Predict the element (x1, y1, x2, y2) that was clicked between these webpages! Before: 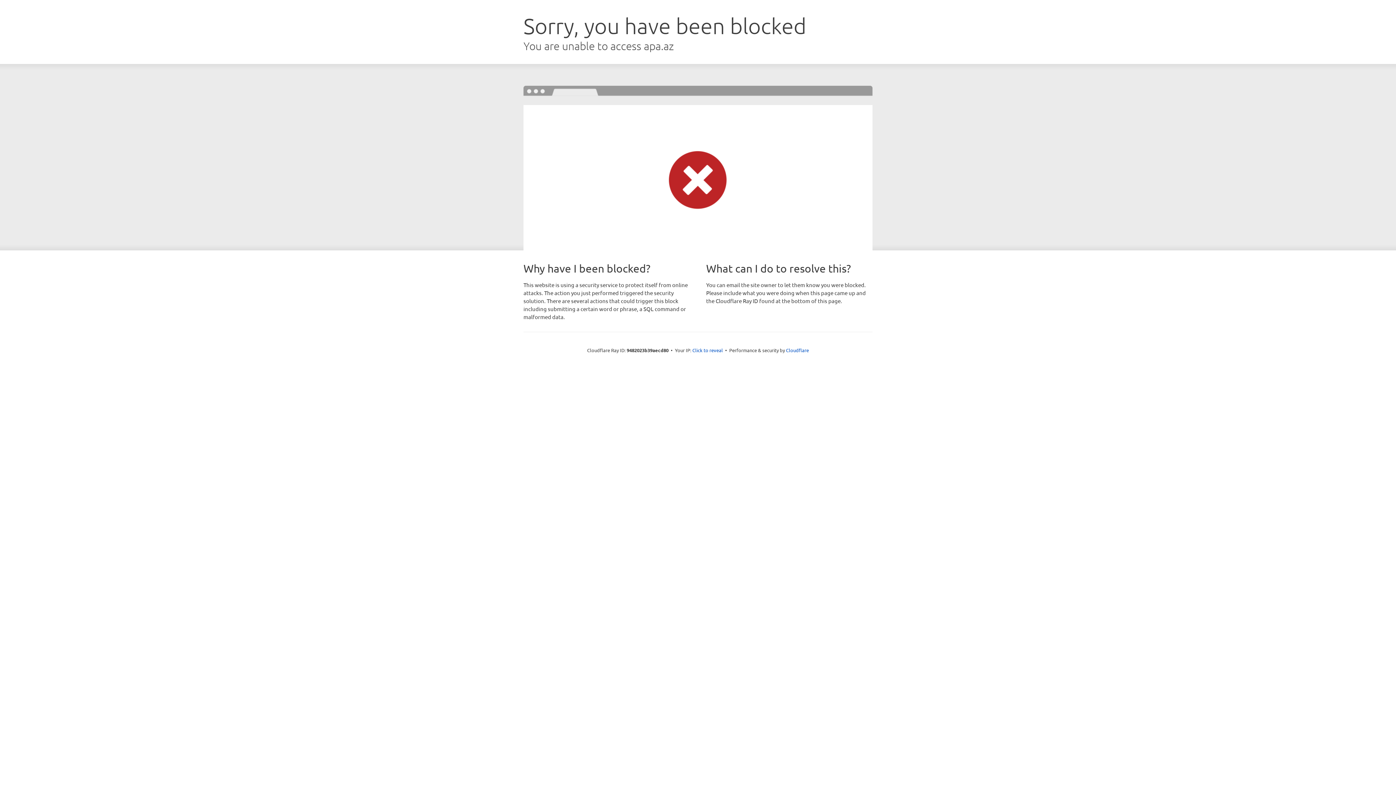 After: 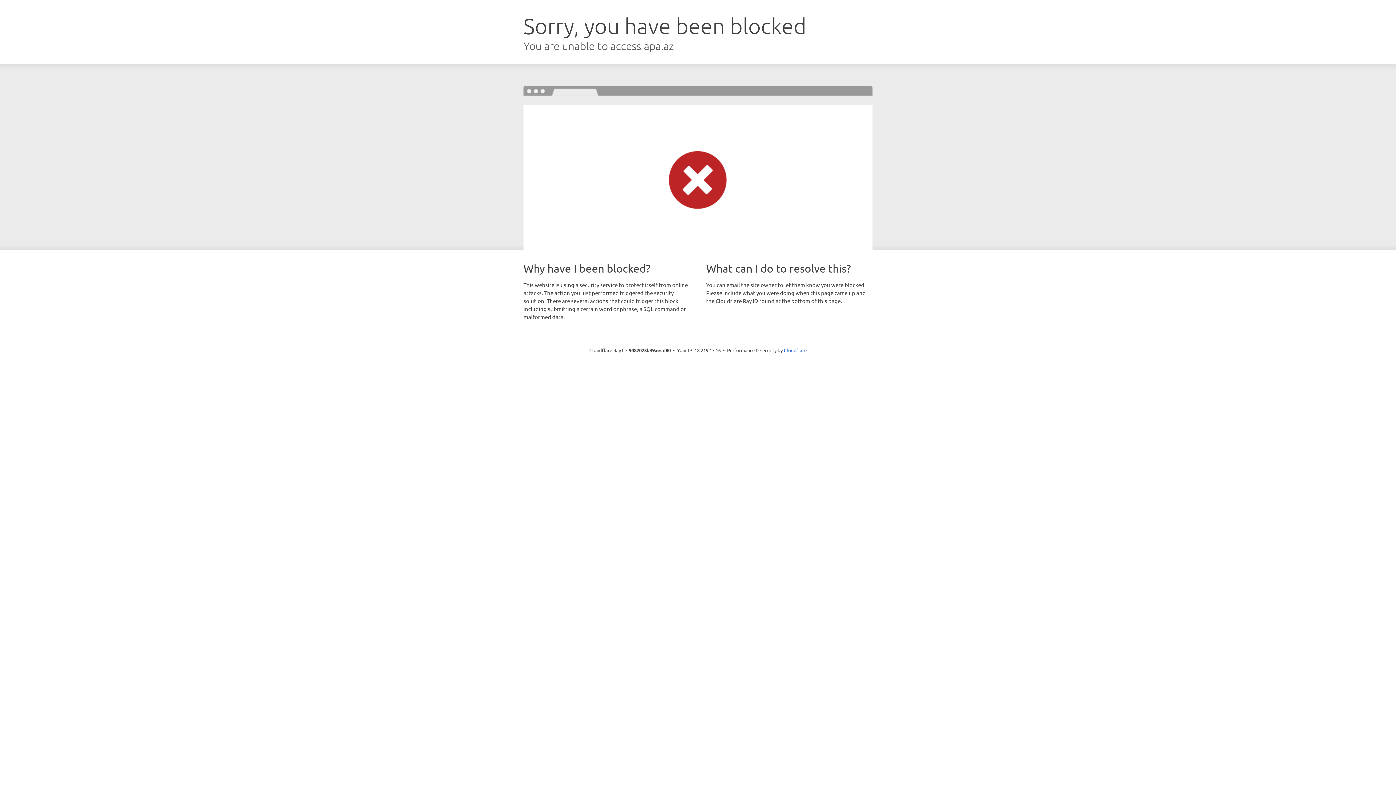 Action: bbox: (692, 346, 723, 353) label: Click to reveal